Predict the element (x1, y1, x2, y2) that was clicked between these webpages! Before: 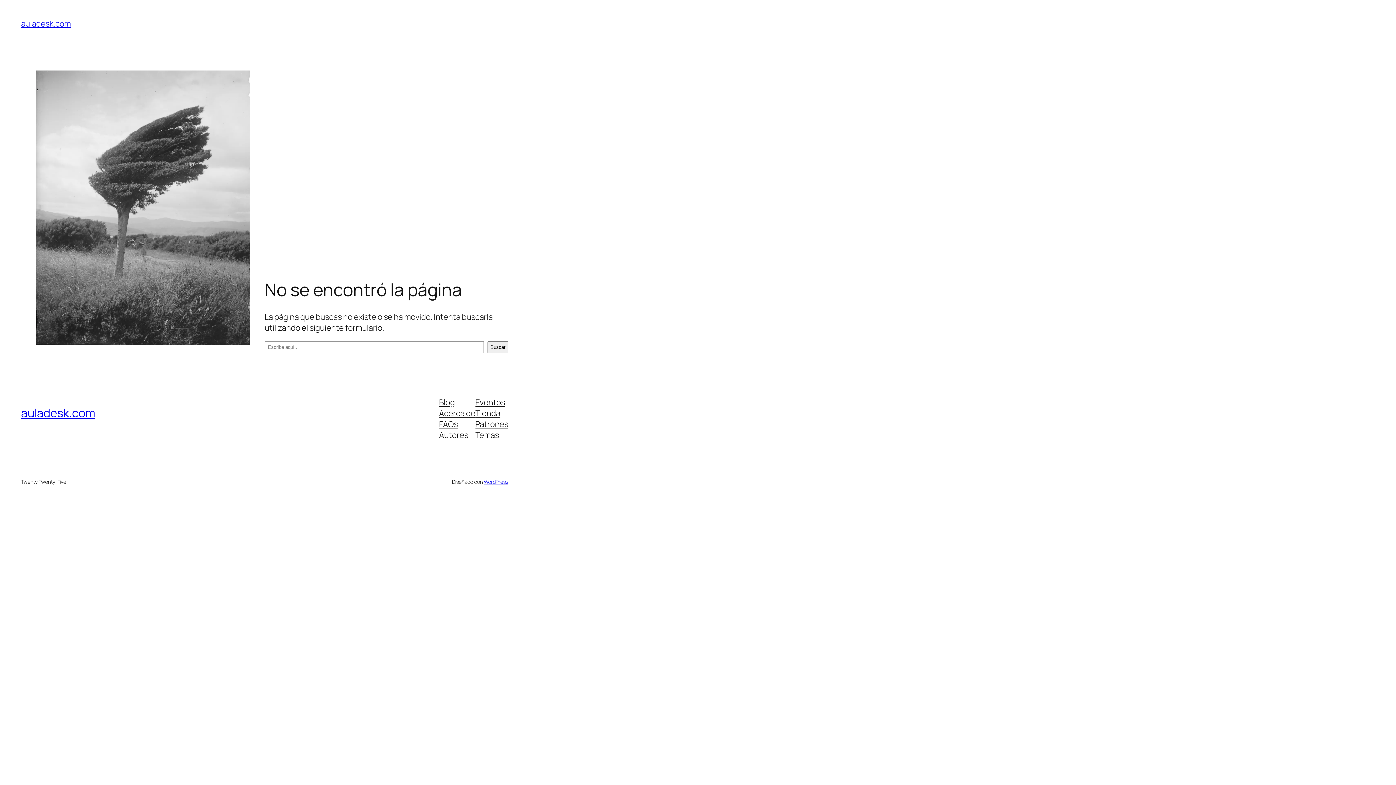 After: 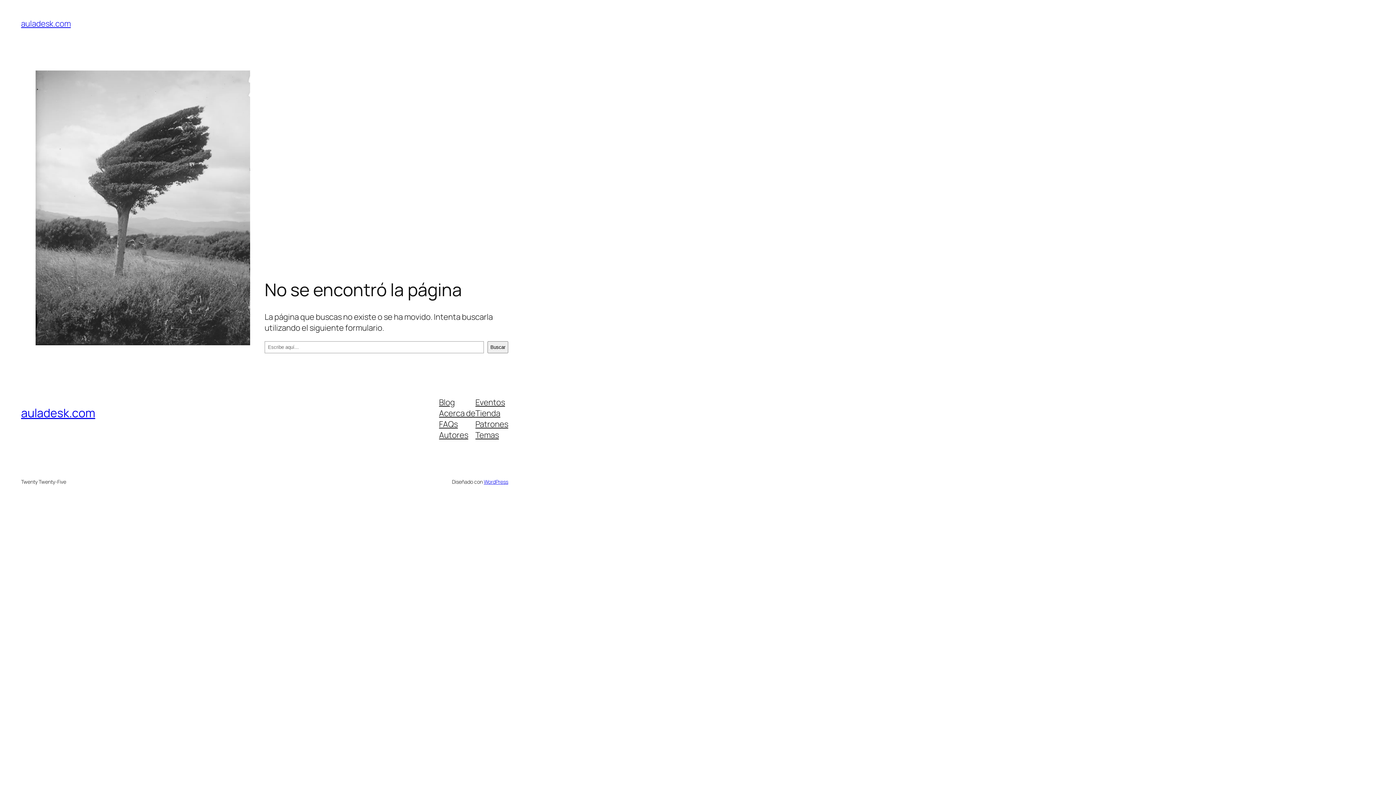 Action: label: FAQs bbox: (439, 418, 457, 429)